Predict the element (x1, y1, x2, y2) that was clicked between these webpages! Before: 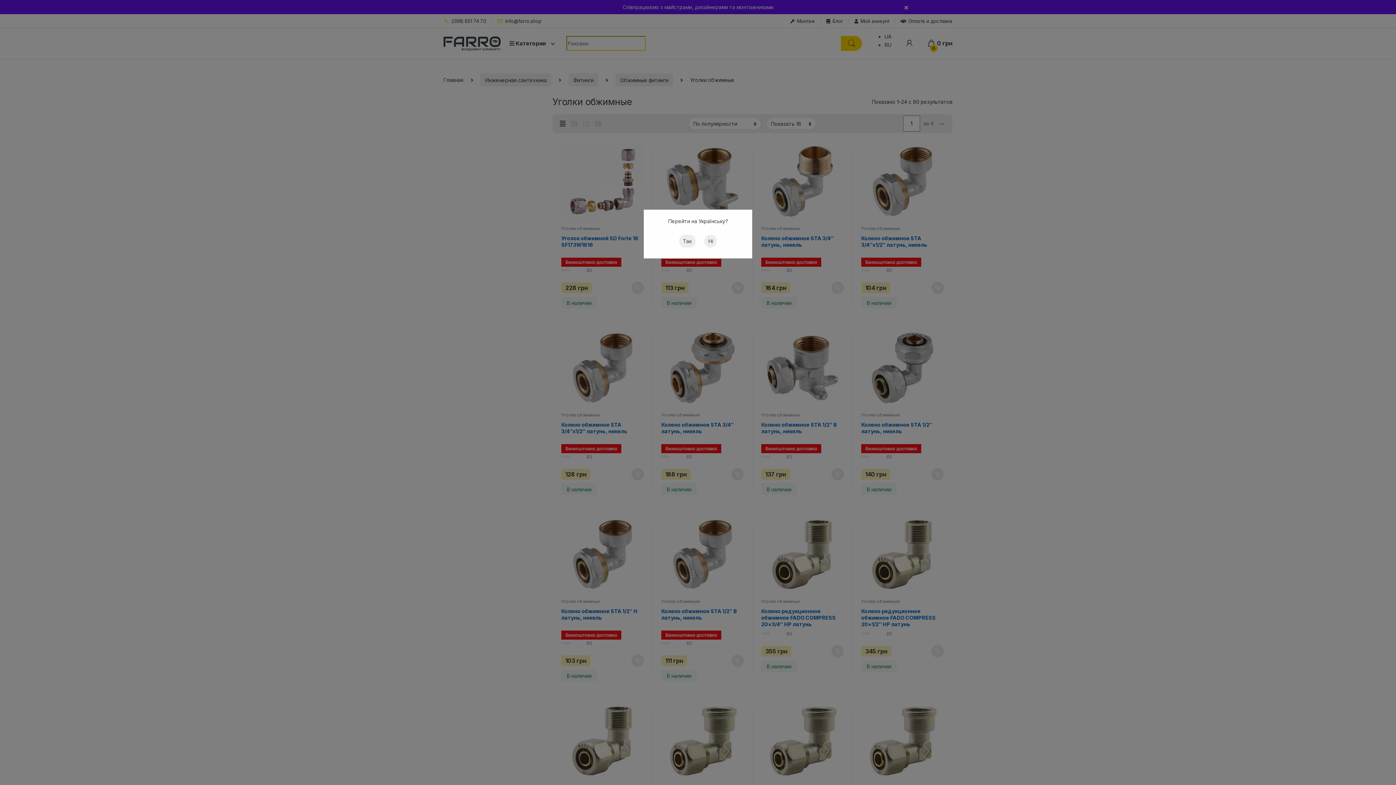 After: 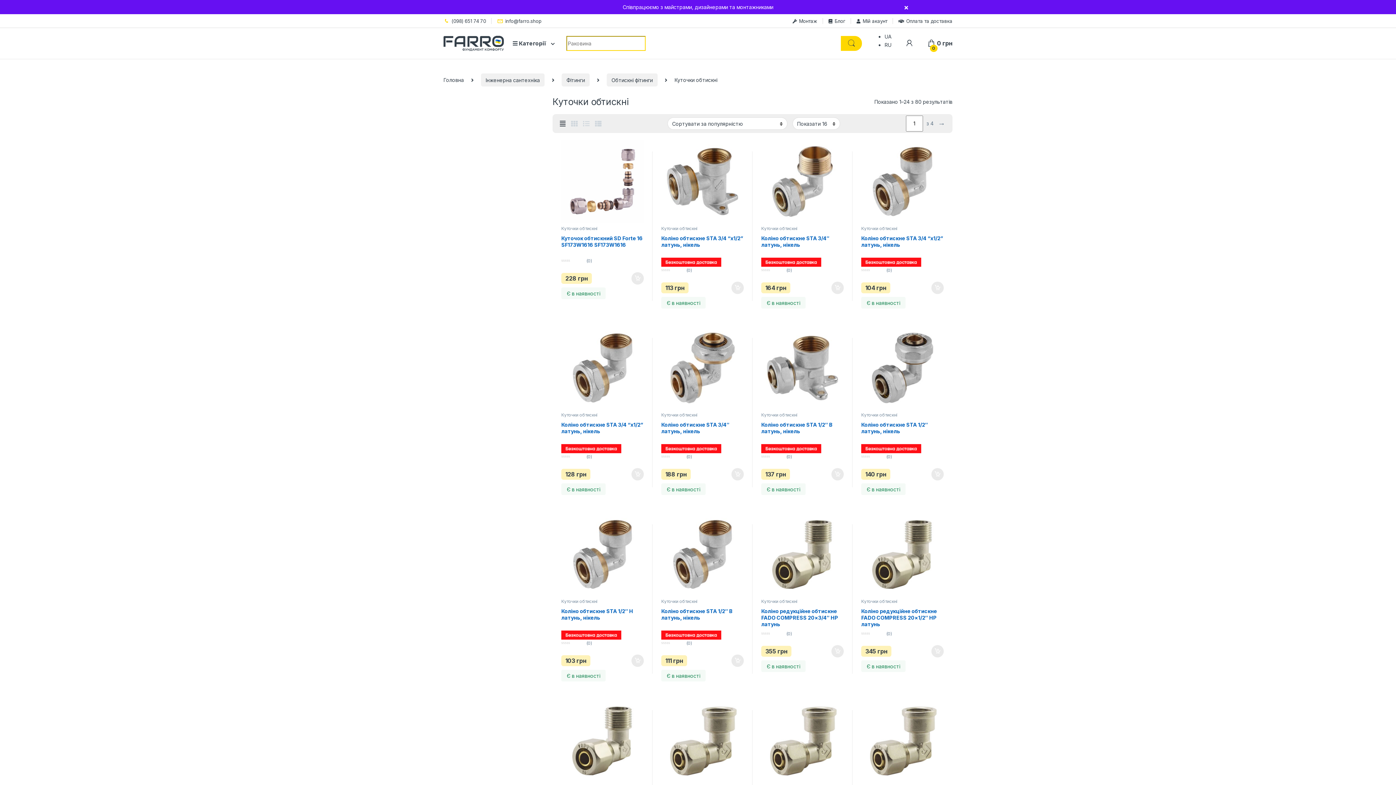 Action: bbox: (679, 234, 695, 247) label: Так